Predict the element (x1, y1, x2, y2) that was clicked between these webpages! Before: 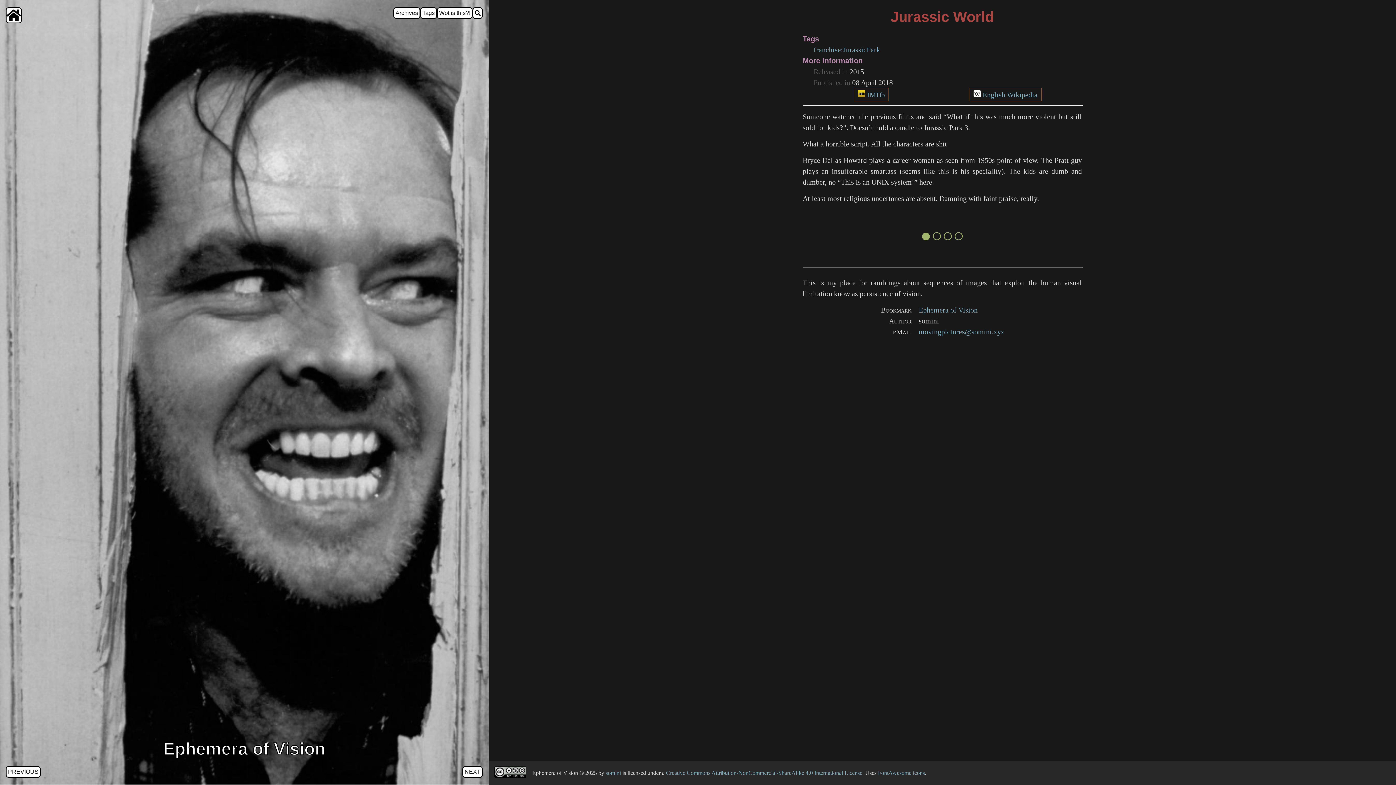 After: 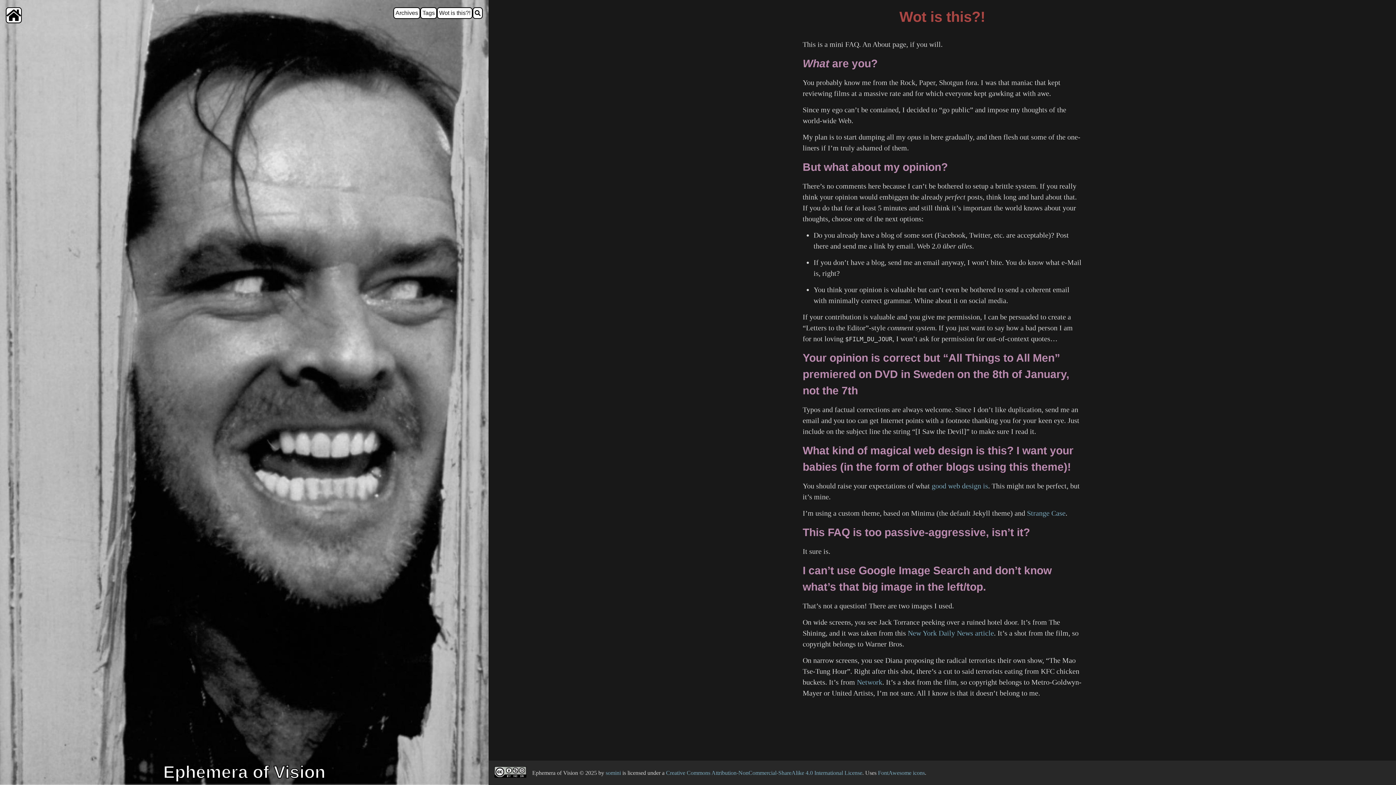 Action: bbox: (437, 7, 472, 18) label: Wot is this?!